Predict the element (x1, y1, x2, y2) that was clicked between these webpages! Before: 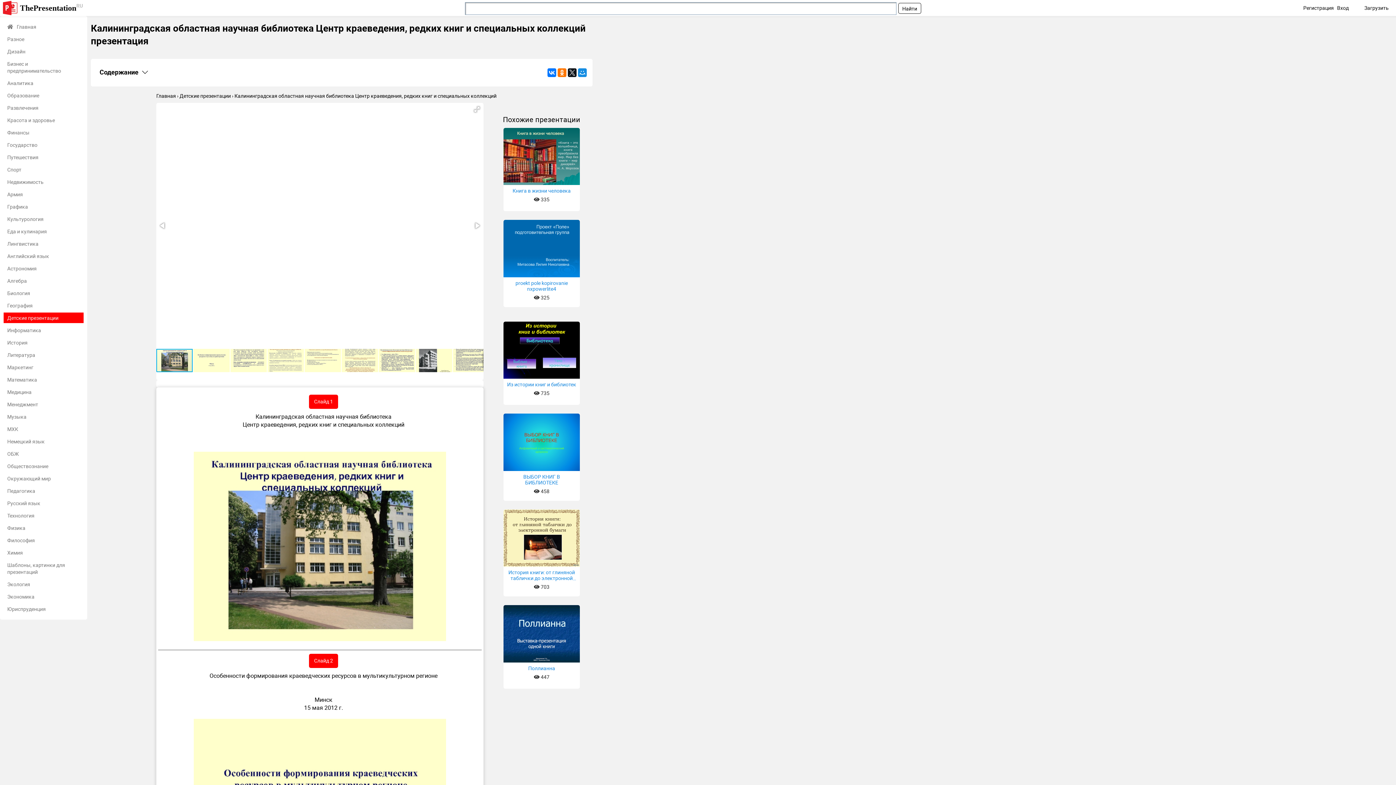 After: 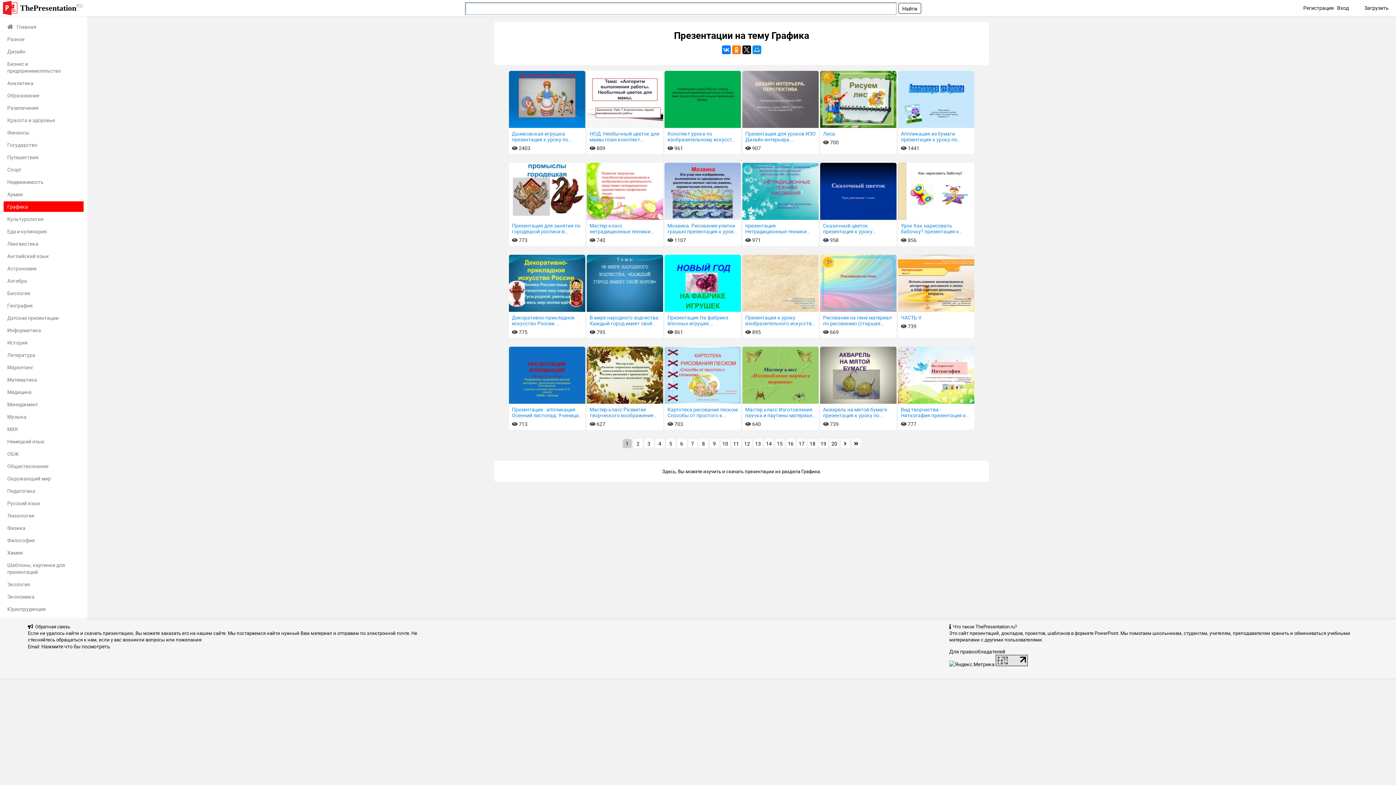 Action: label: Графика bbox: (3, 201, 83, 212)